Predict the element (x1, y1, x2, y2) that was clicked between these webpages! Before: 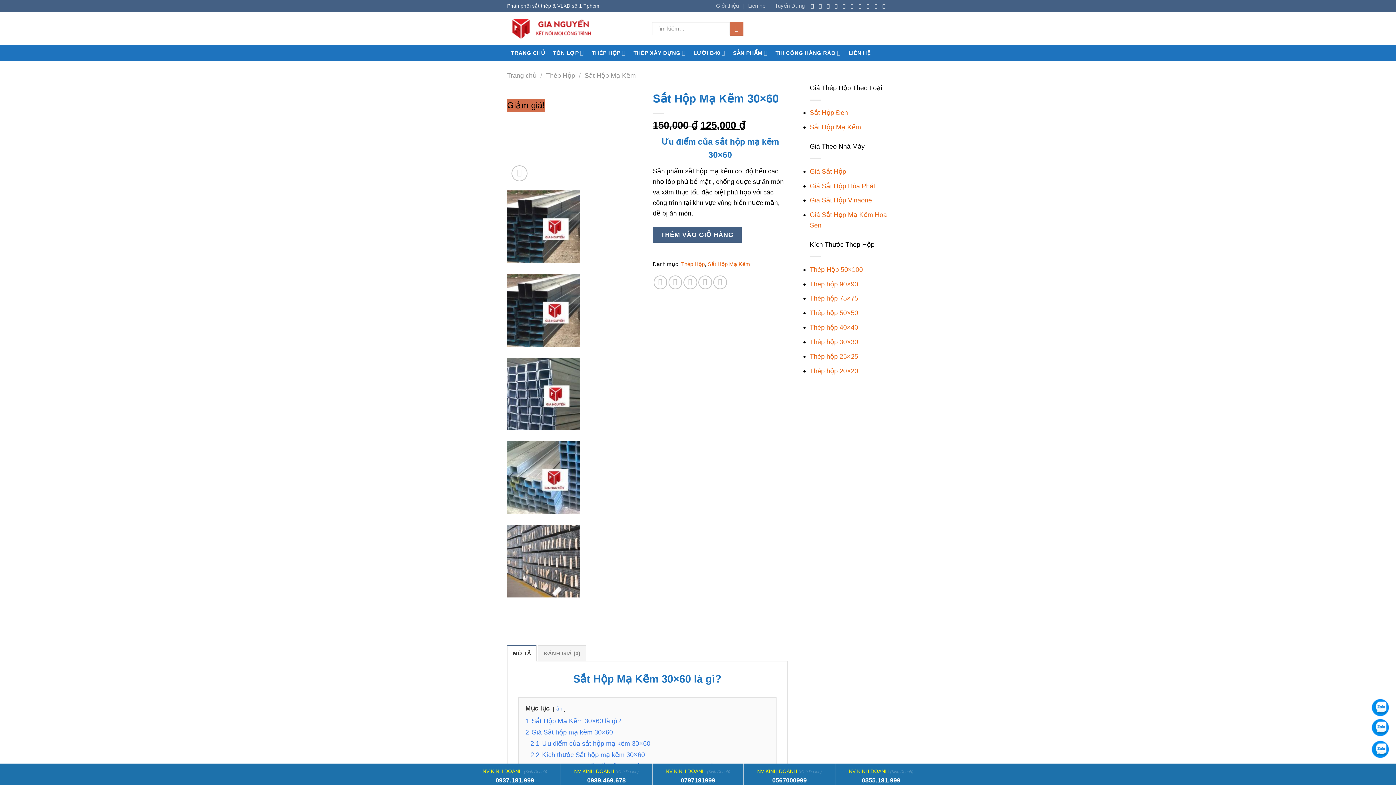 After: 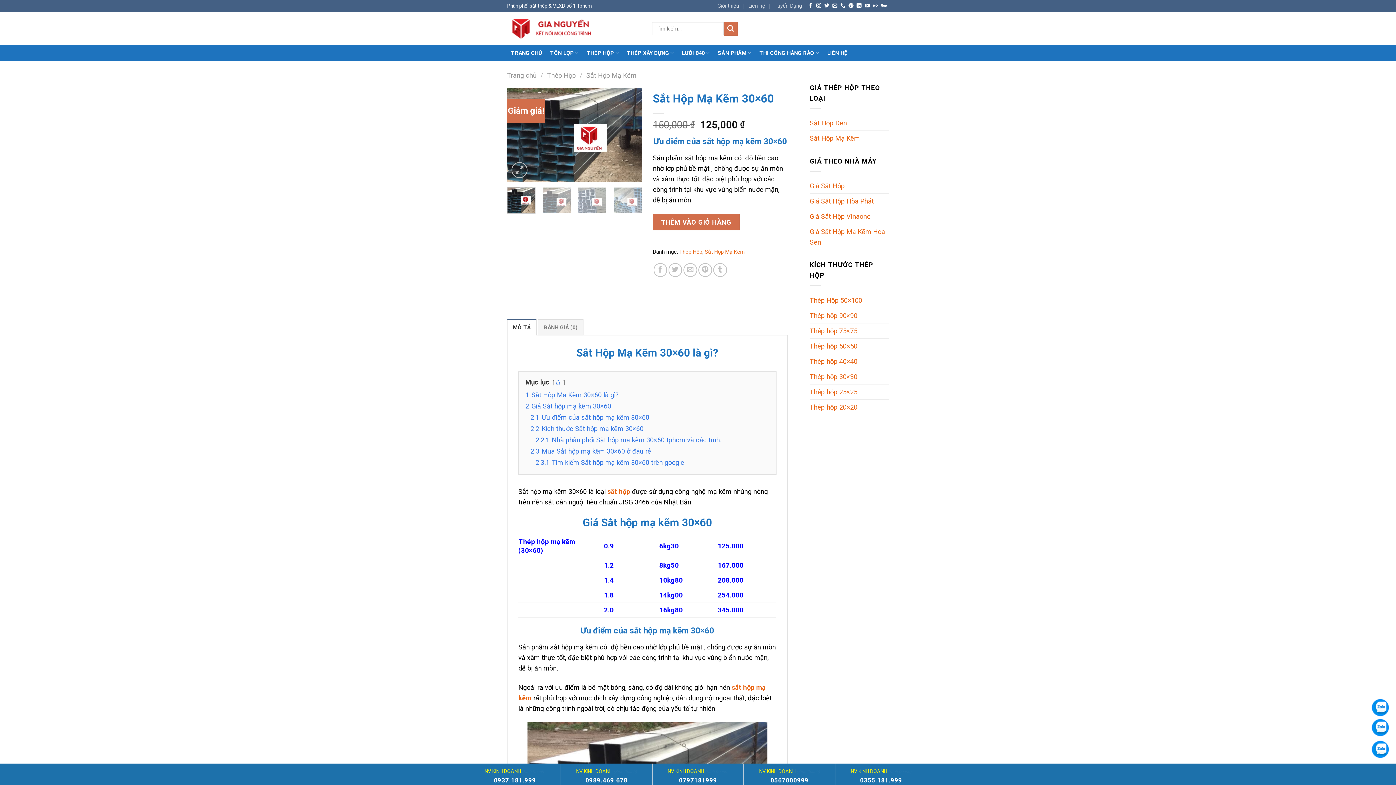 Action: label: 0797181999 bbox: (656, 776, 740, 785)